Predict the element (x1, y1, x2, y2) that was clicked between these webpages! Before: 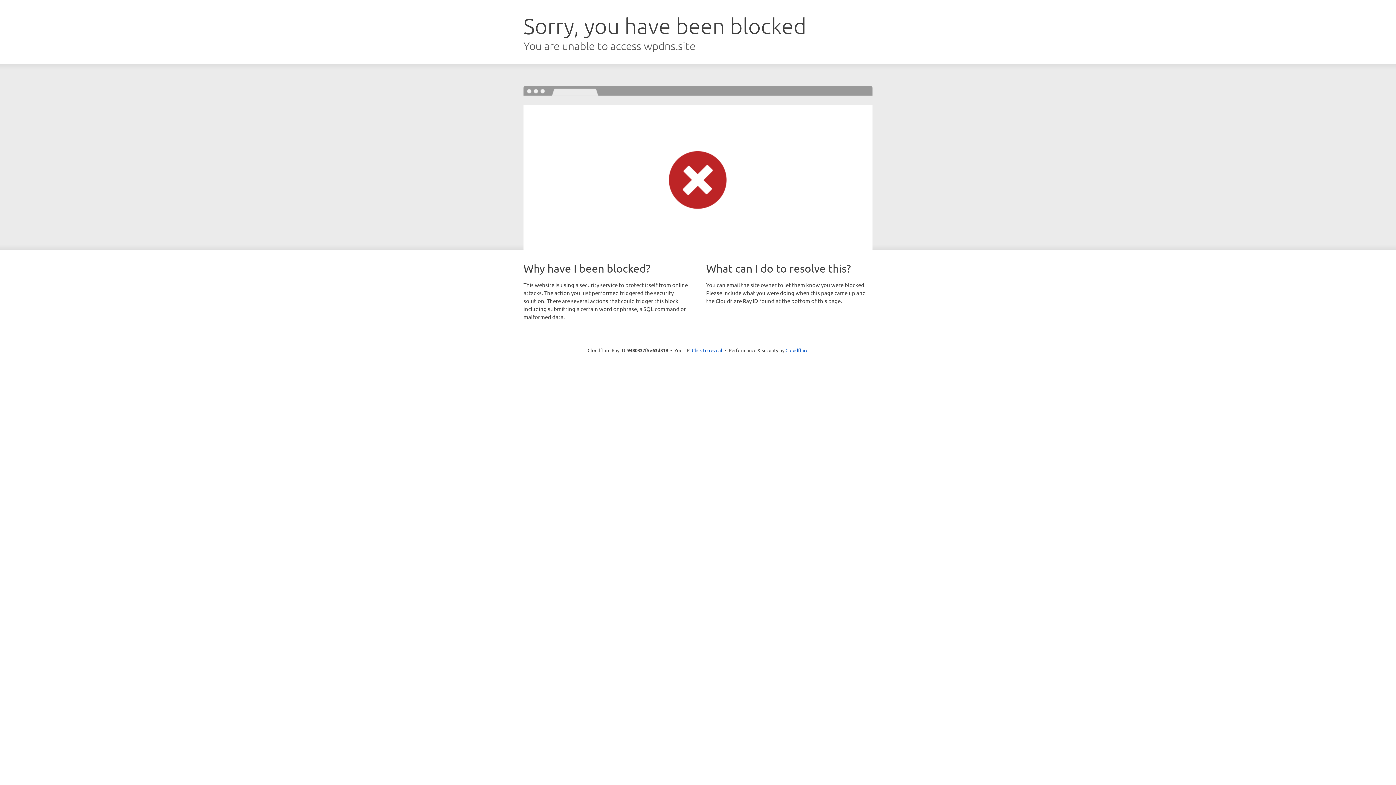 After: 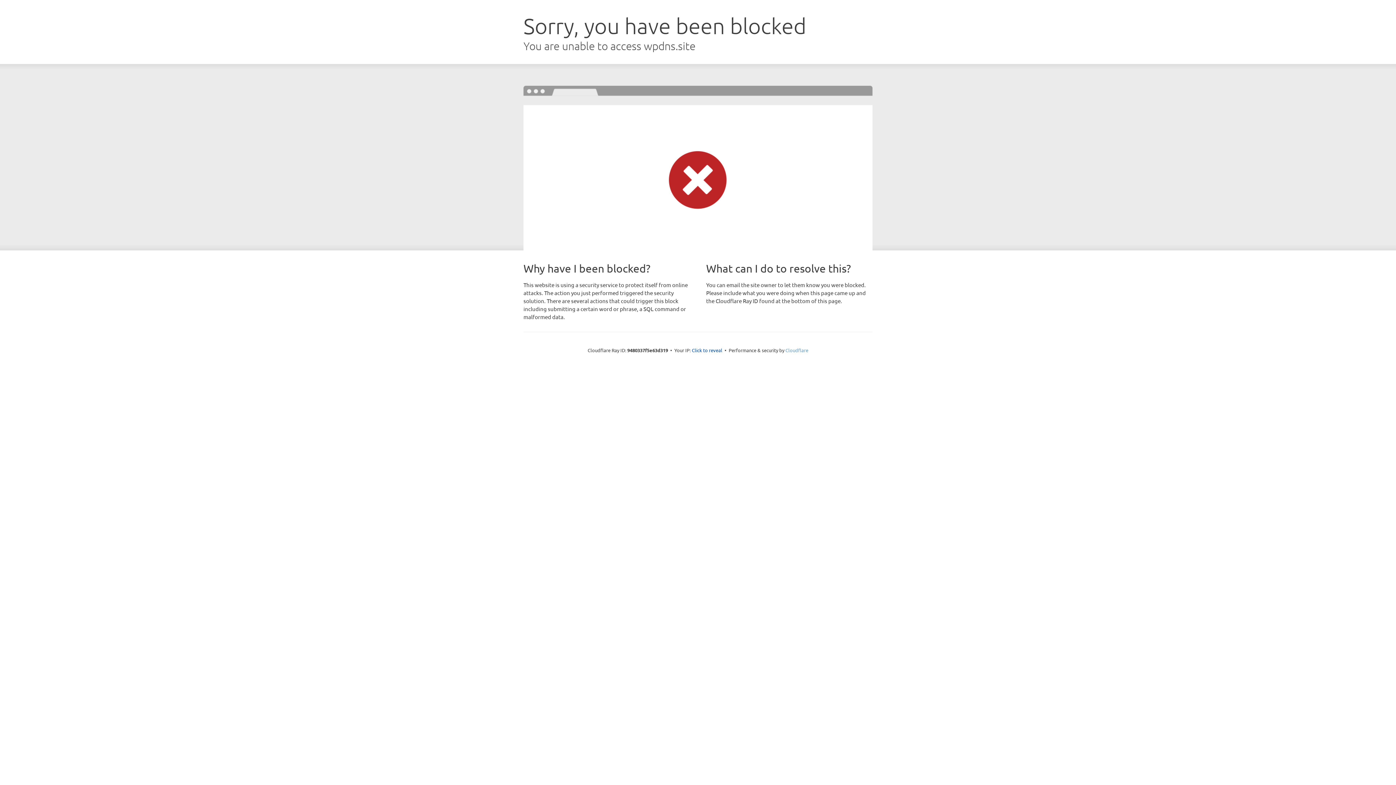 Action: bbox: (785, 347, 808, 353) label: Cloudflare